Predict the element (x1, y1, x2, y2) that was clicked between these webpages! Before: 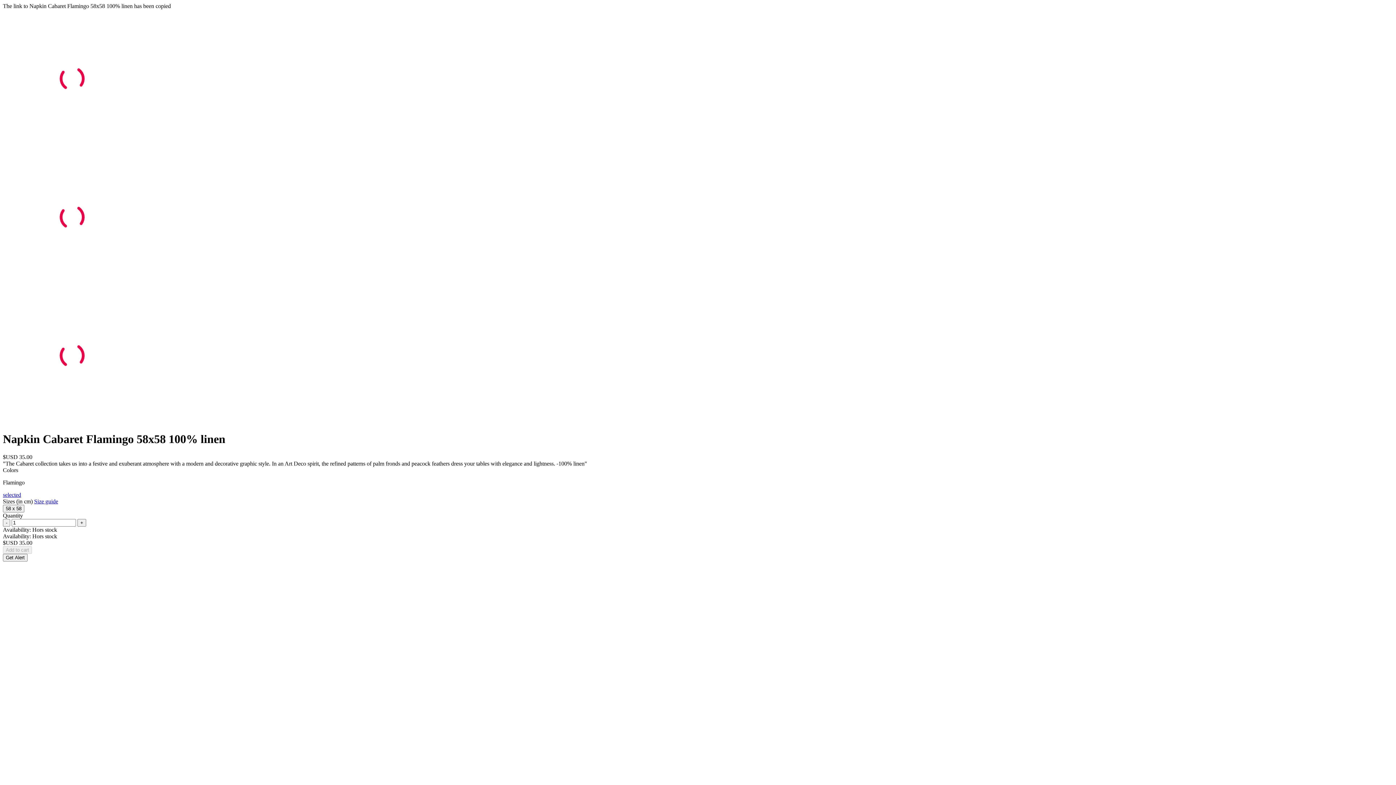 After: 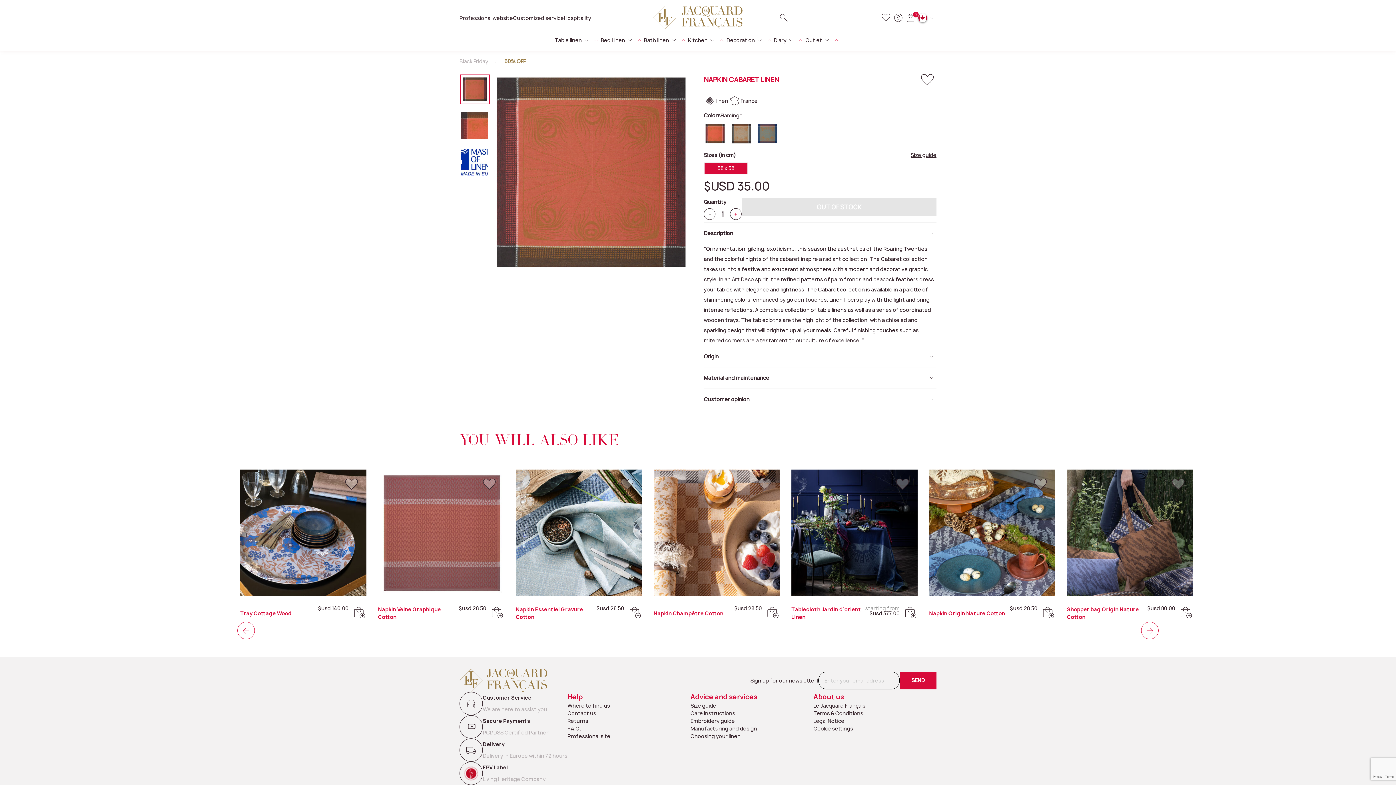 Action: label: Select Color Flamingo bbox: (2, 491, 21, 498)